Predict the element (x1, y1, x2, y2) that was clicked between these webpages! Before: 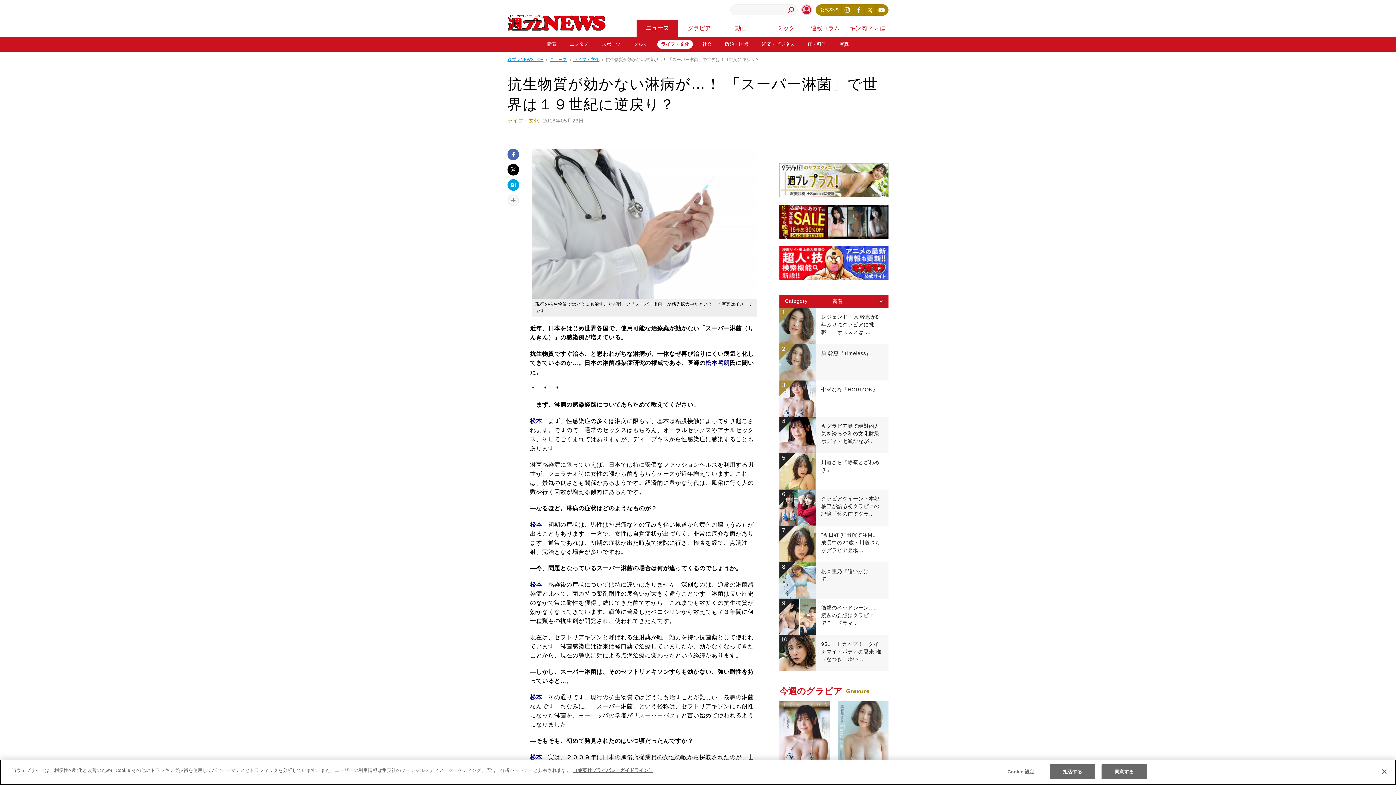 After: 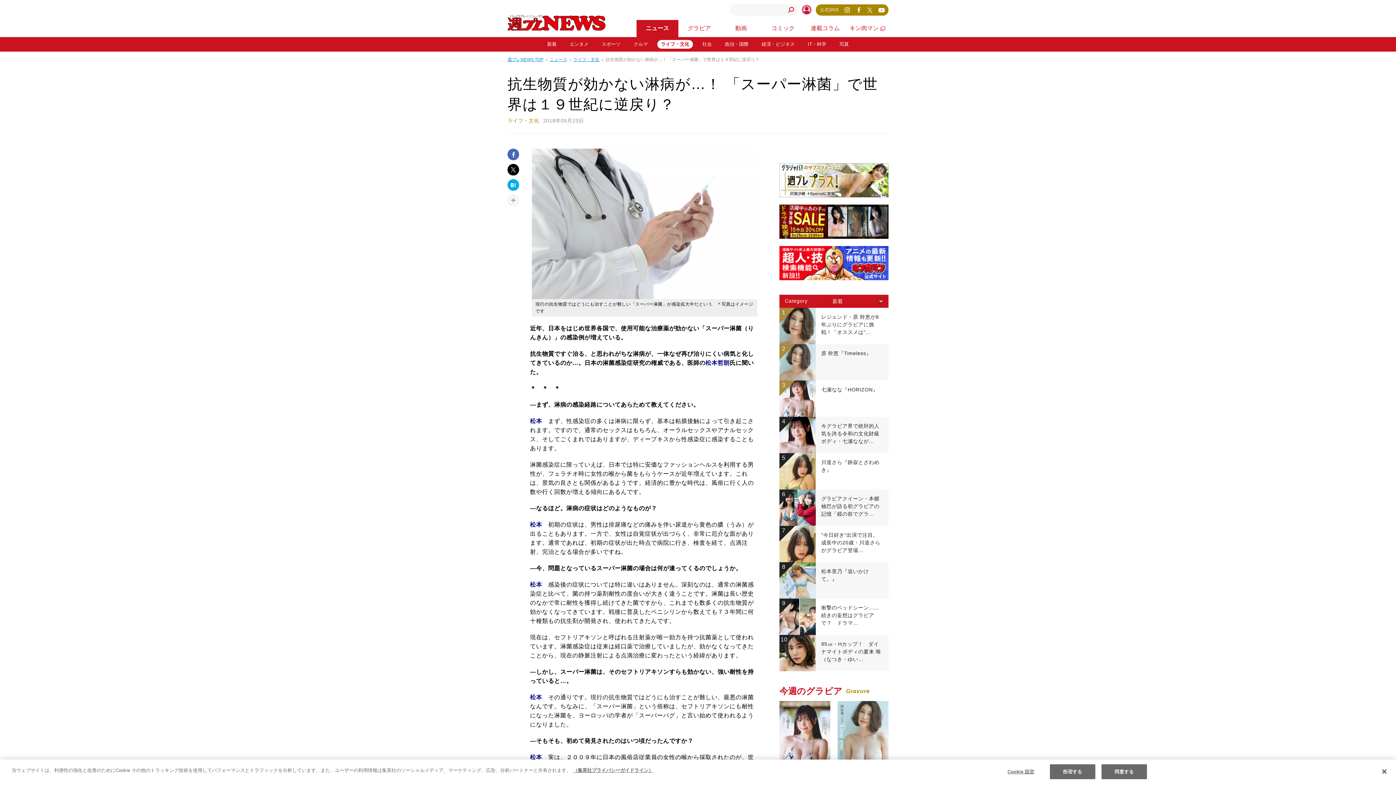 Action: bbox: (507, 179, 519, 190) label: はてなブックマークでシェア